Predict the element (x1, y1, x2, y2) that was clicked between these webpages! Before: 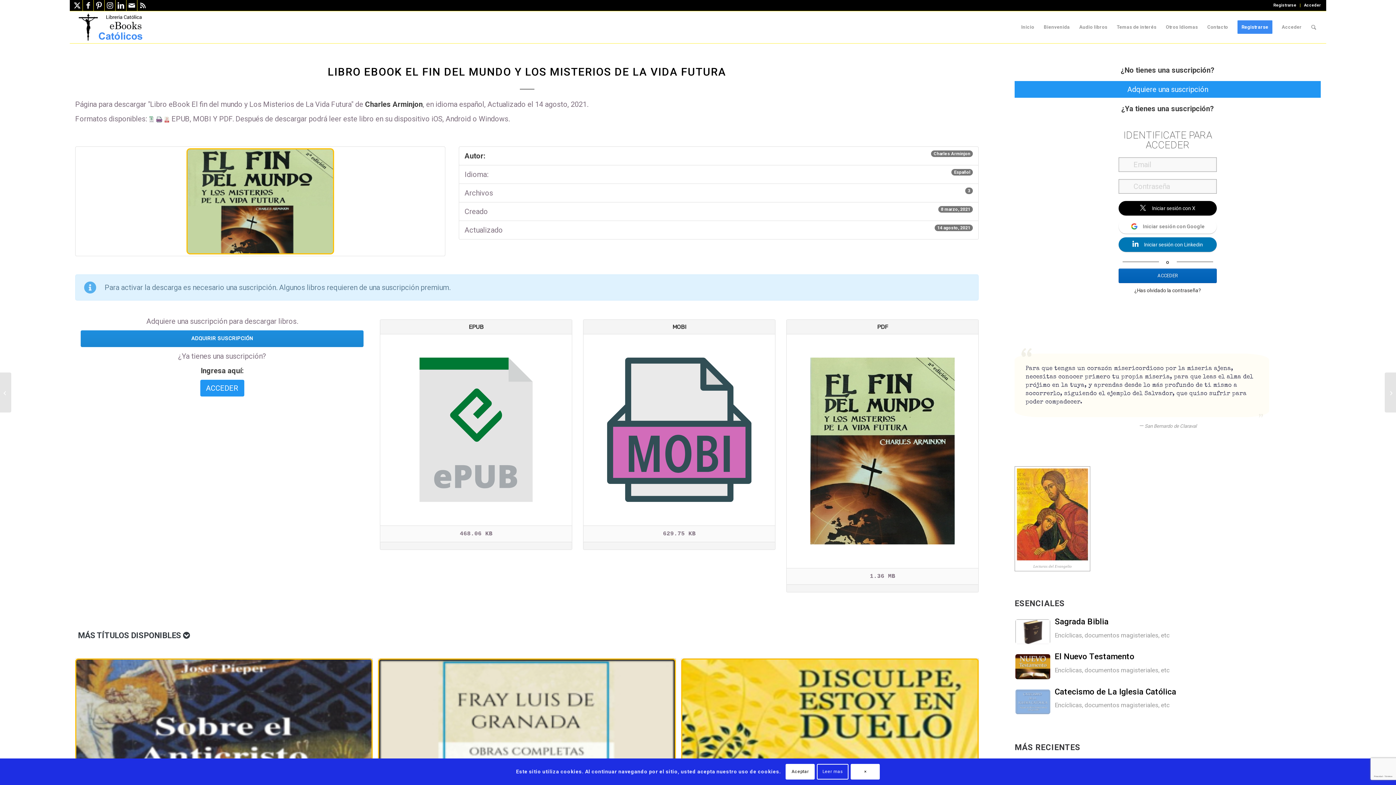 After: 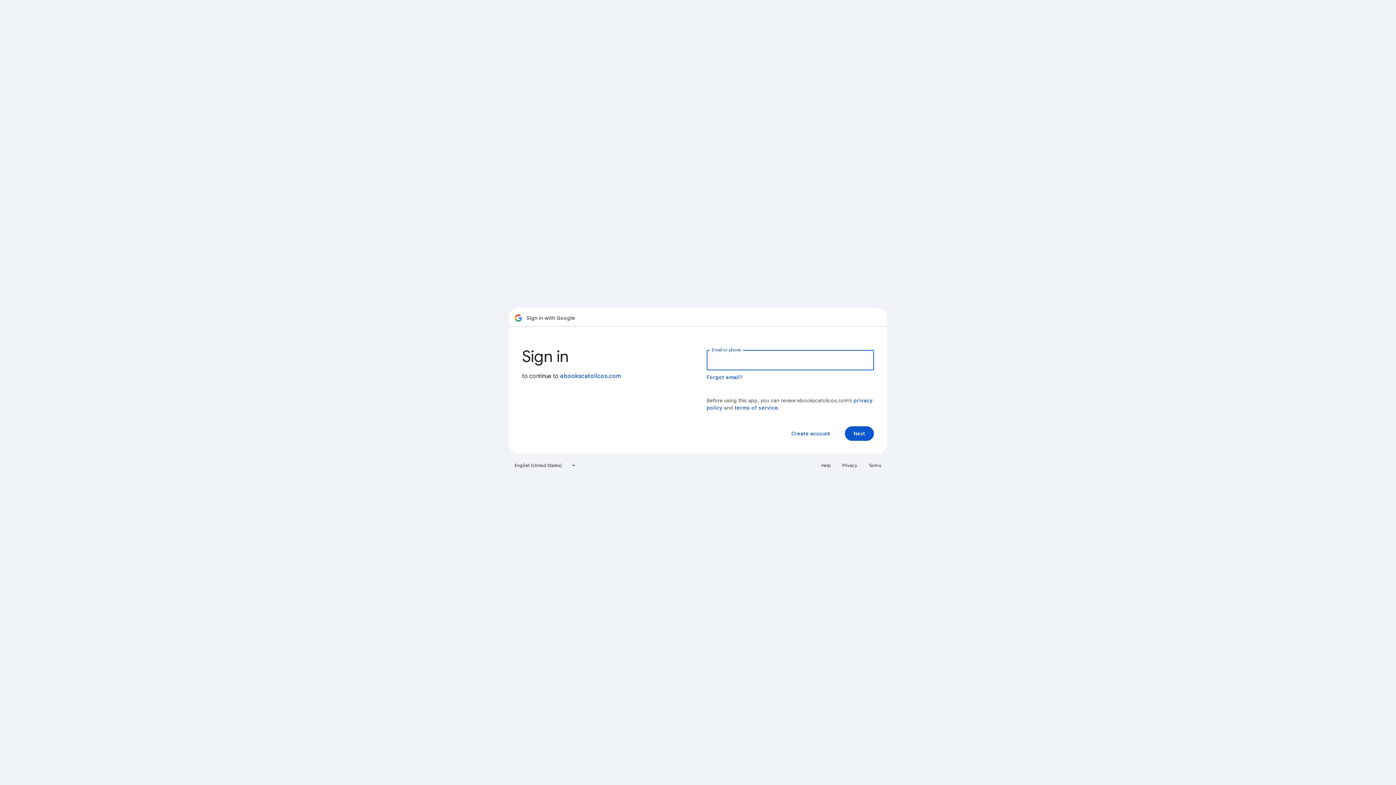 Action: label: Iniciar sesión con Google bbox: (1118, 223, 1217, 232)